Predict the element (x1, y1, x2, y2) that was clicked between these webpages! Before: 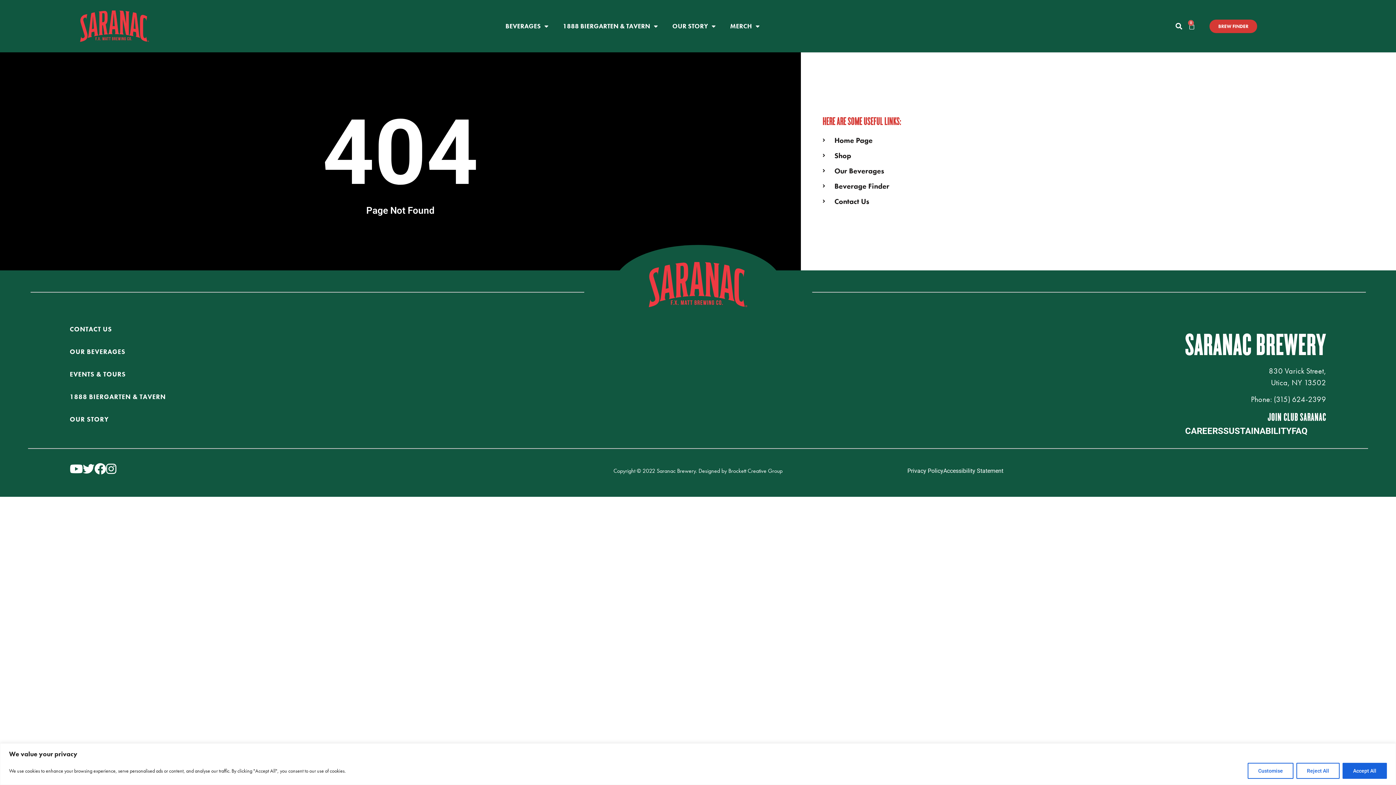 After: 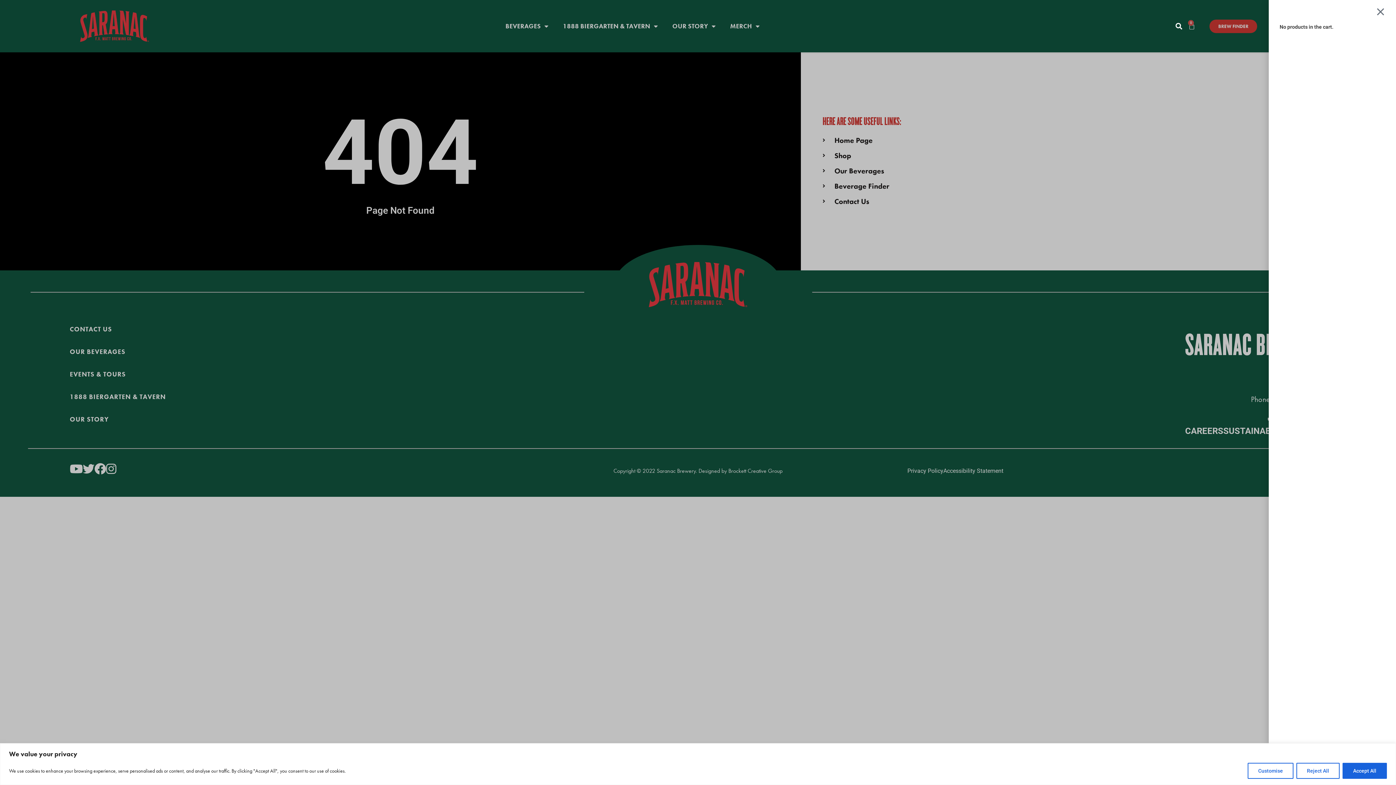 Action: label: 0
Cart bbox: (1179, 18, 1204, 34)